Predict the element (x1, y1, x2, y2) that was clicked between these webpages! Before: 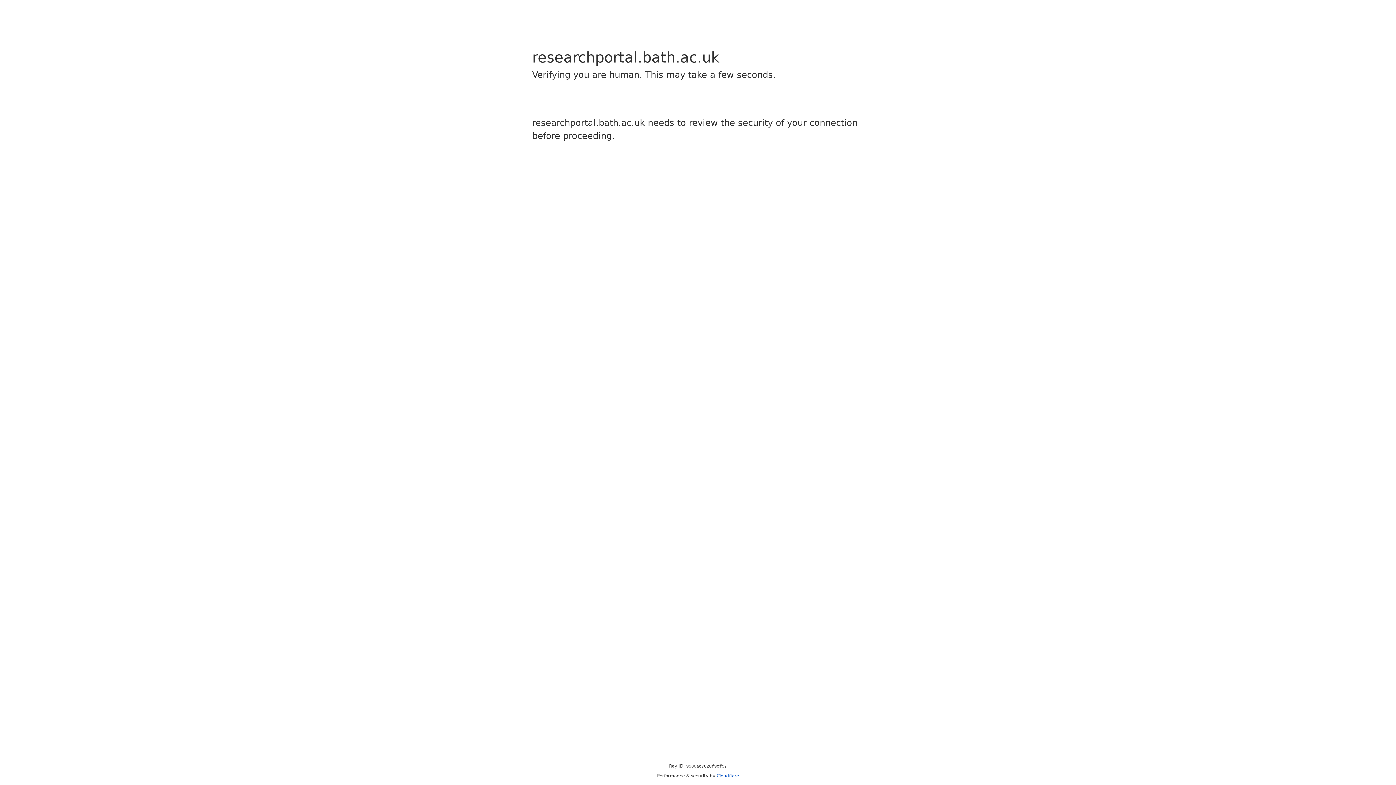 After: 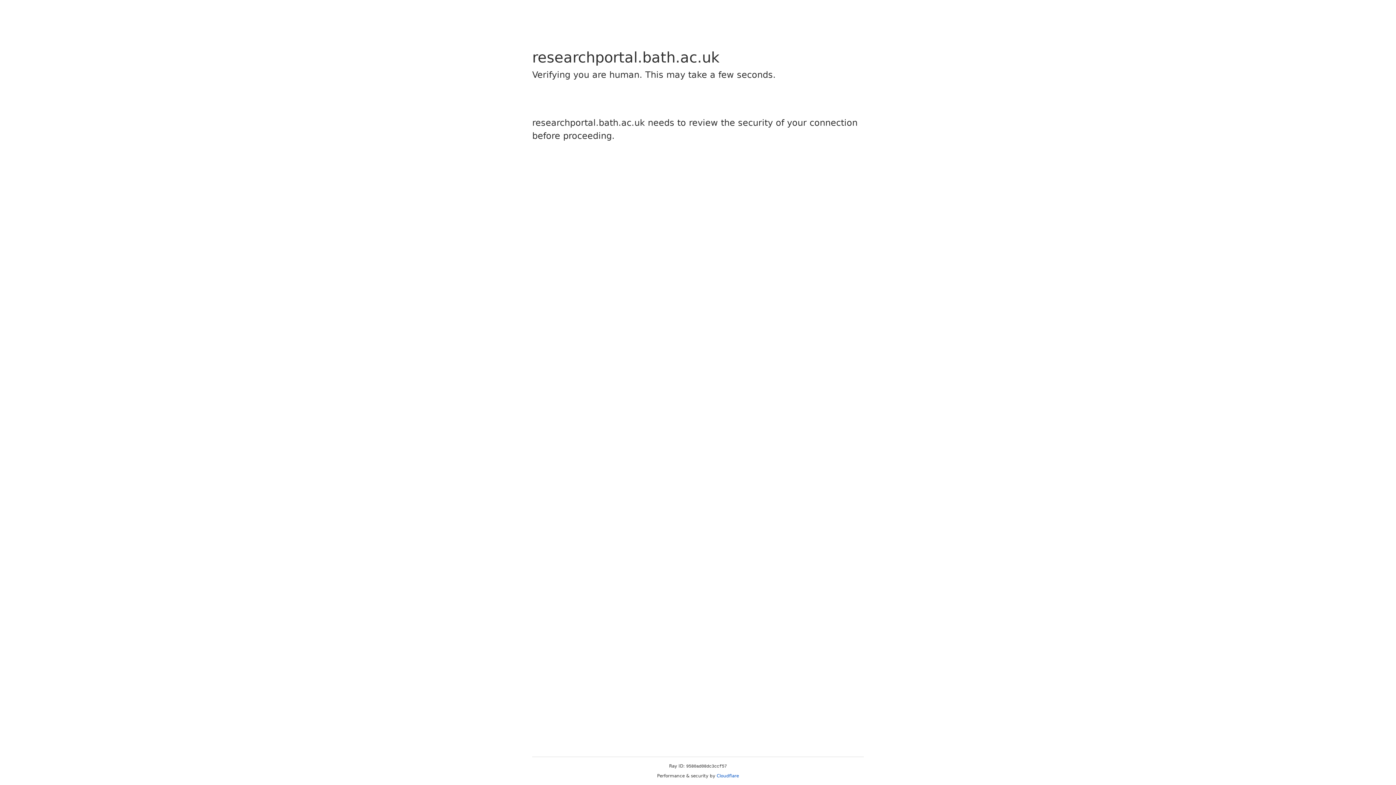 Action: label: Cloudflare bbox: (716, 773, 739, 778)